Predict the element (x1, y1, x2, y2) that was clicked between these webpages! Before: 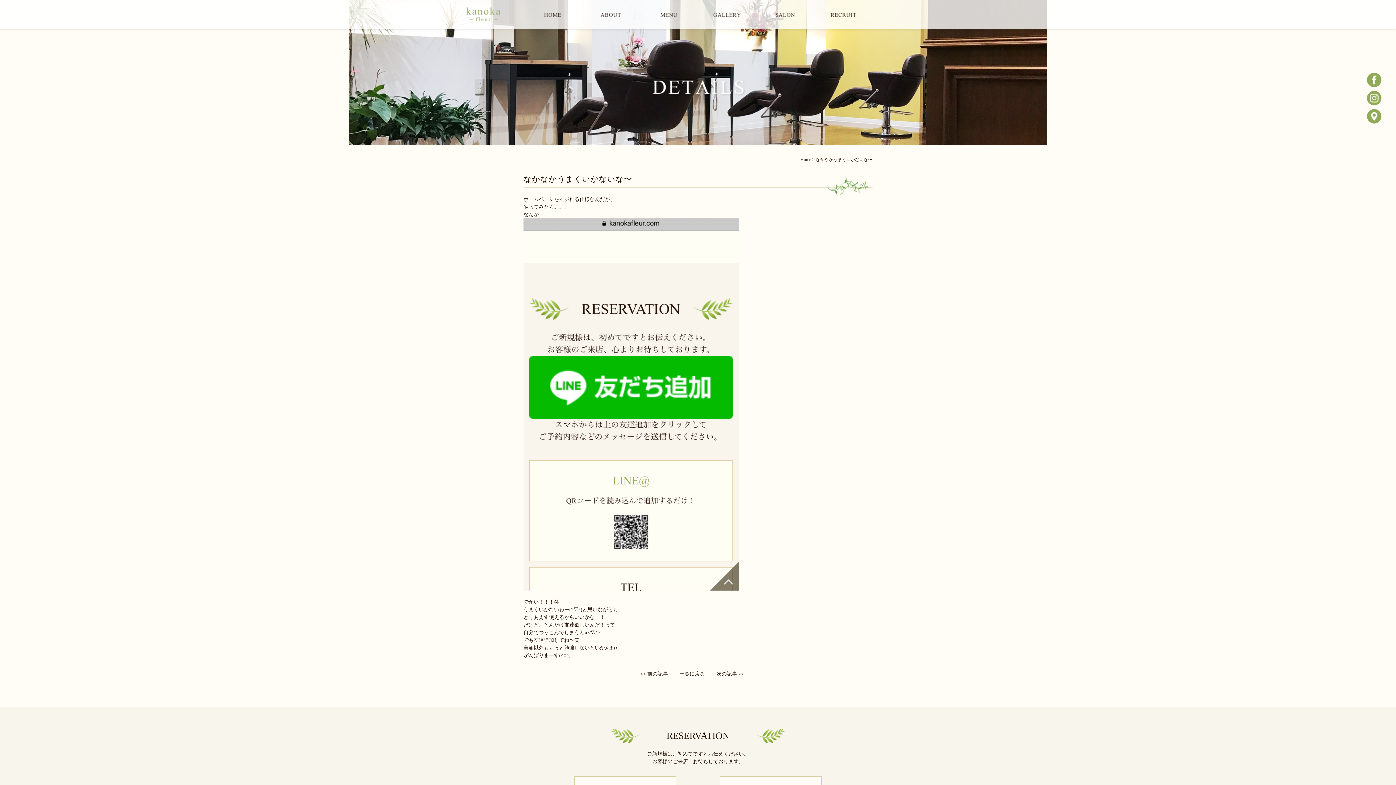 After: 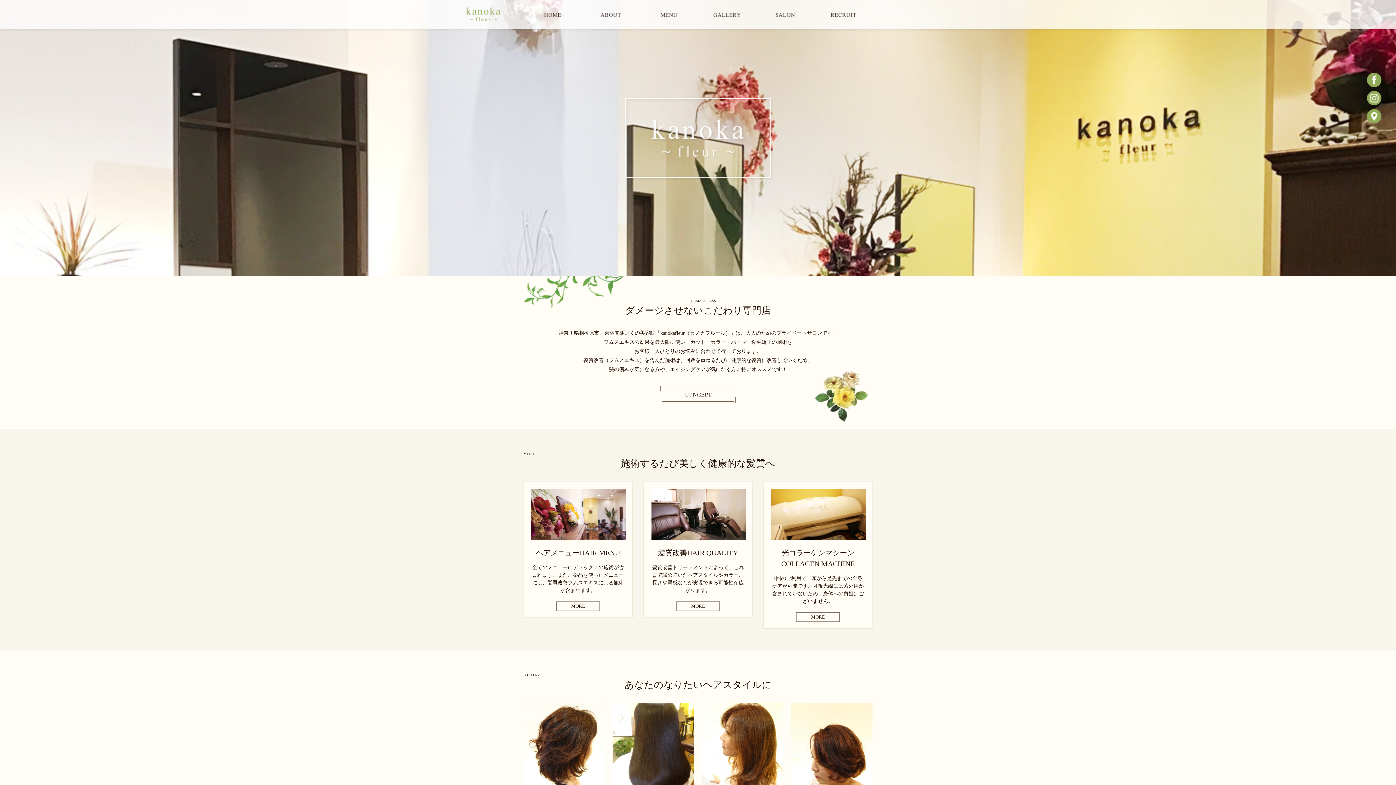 Action: label: Home bbox: (800, 156, 811, 162)